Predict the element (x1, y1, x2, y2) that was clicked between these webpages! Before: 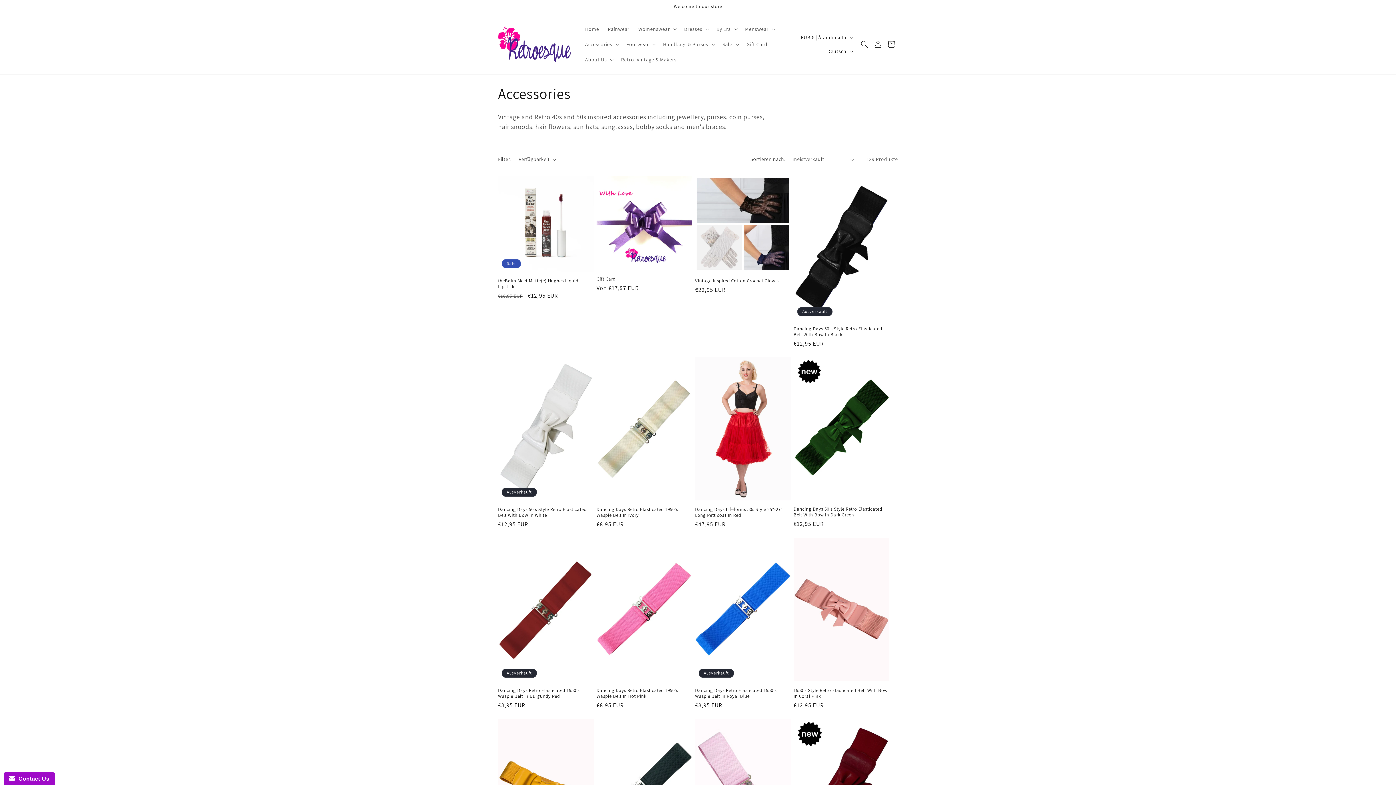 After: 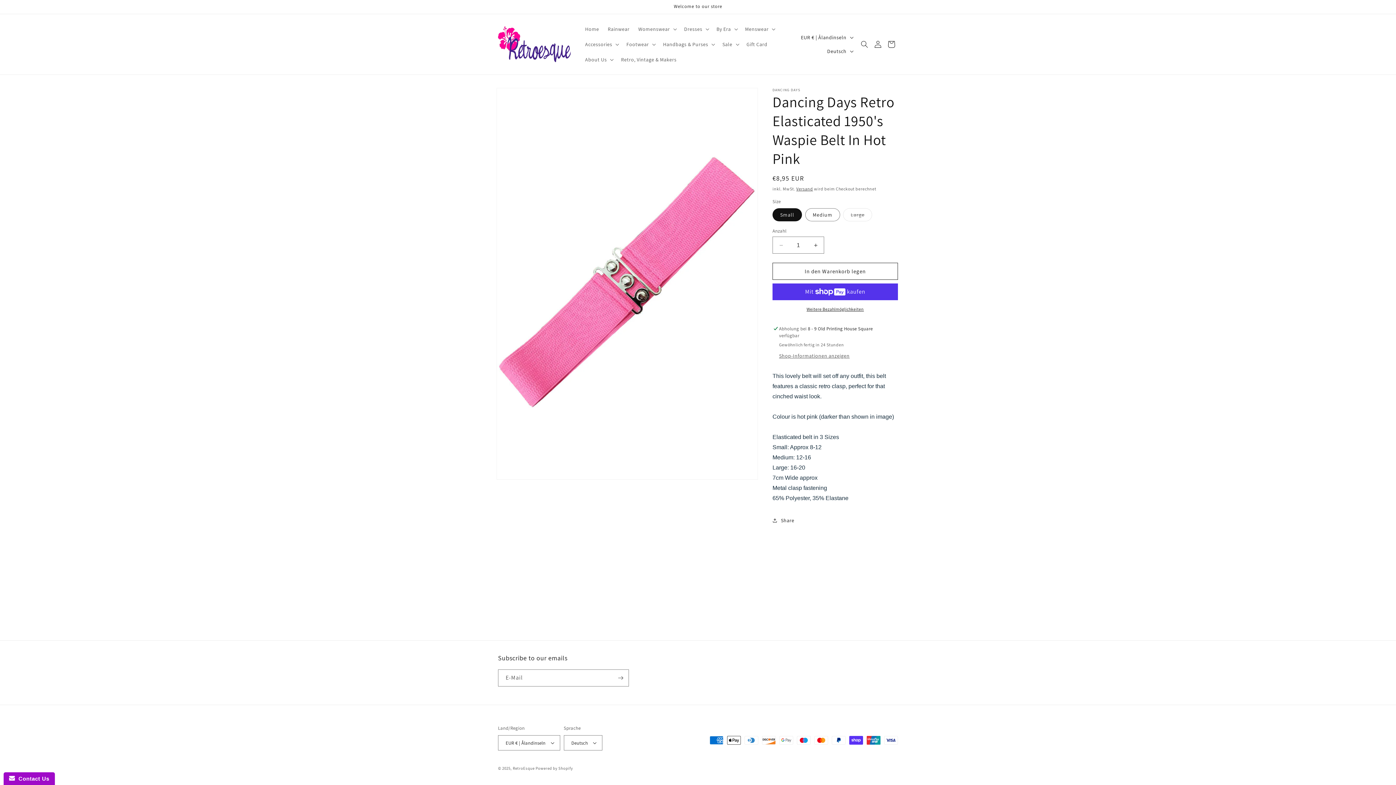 Action: bbox: (596, 687, 692, 699) label: Dancing Days Retro Elasticated 1950's Waspie Belt In Hot Pink